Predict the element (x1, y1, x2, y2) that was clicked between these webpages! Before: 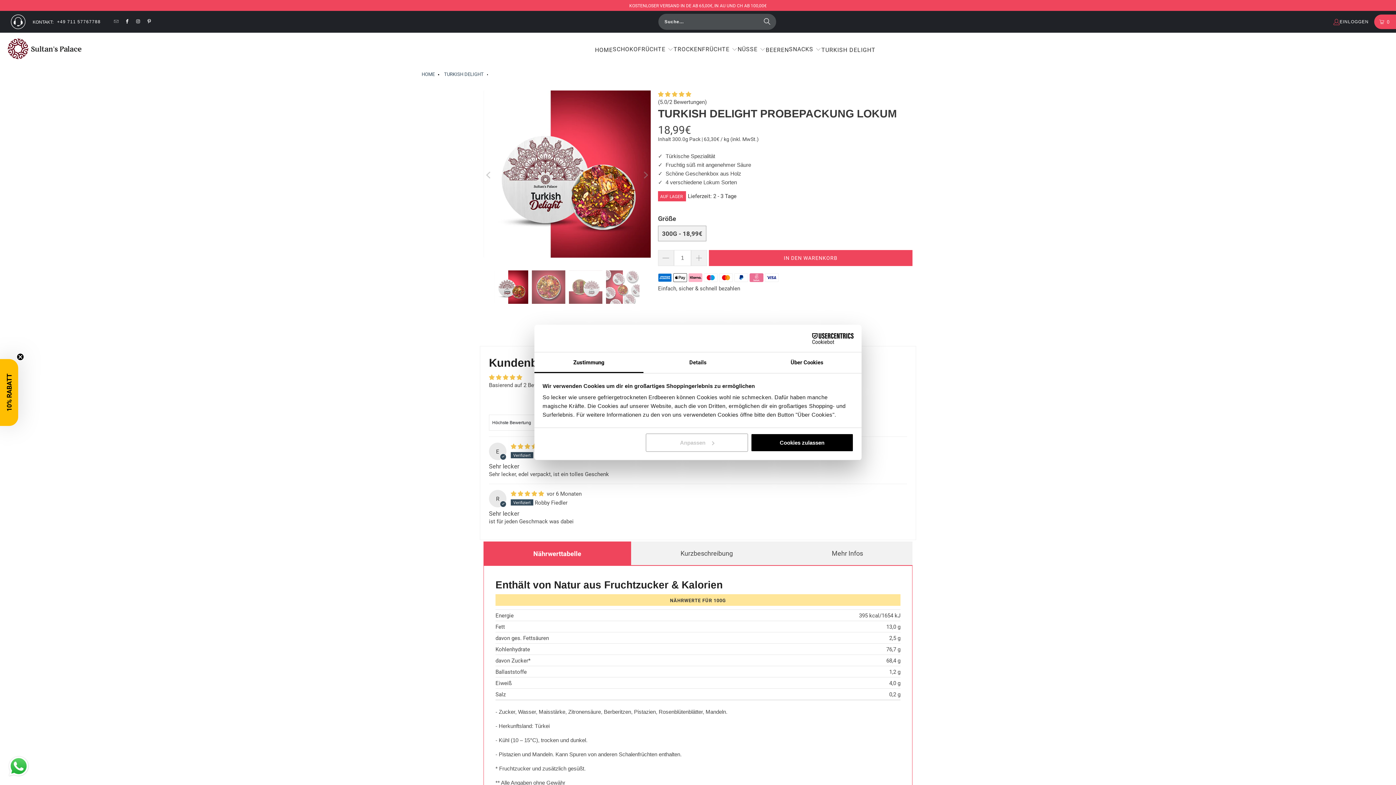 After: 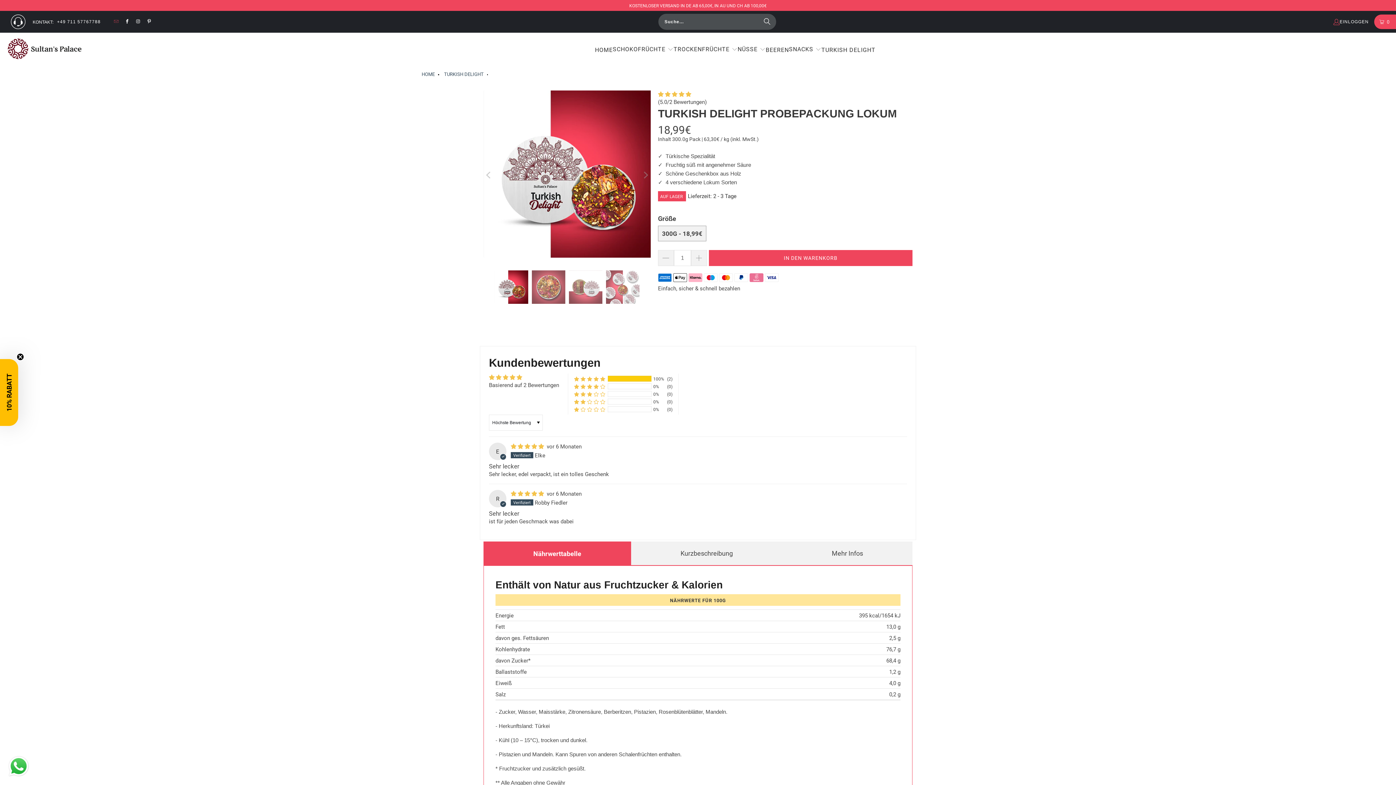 Action: bbox: (113, 19, 119, 24)